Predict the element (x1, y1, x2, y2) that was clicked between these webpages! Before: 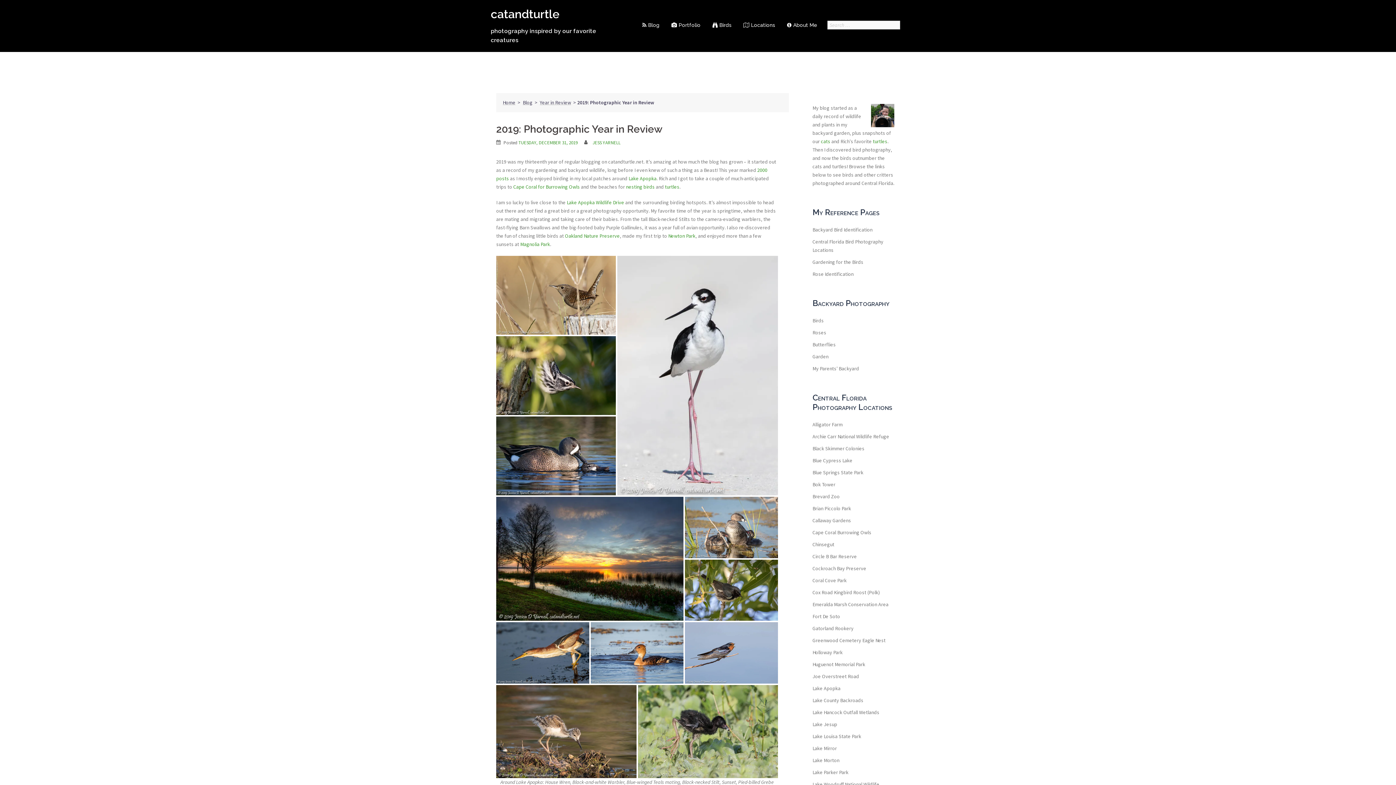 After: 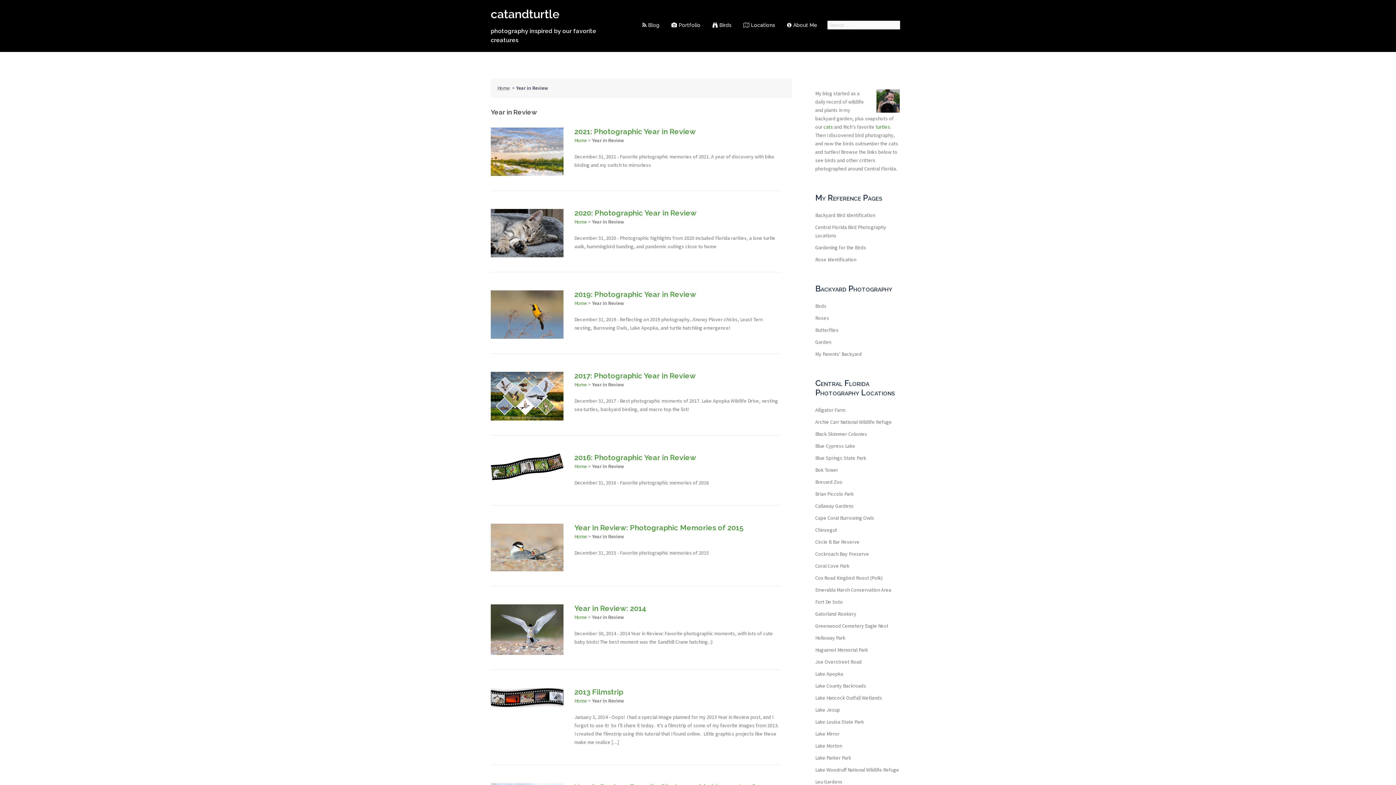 Action: bbox: (540, 99, 571, 105) label: Year in Review